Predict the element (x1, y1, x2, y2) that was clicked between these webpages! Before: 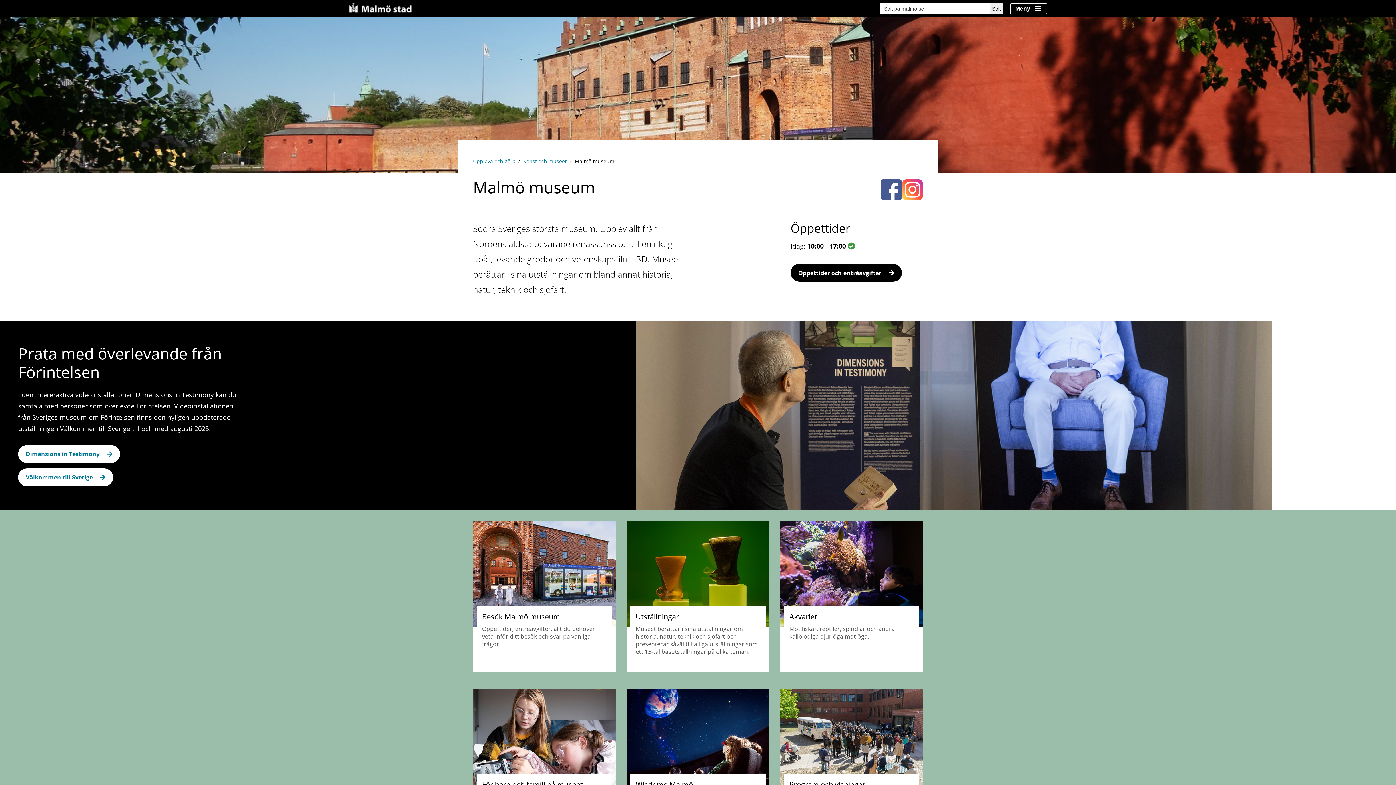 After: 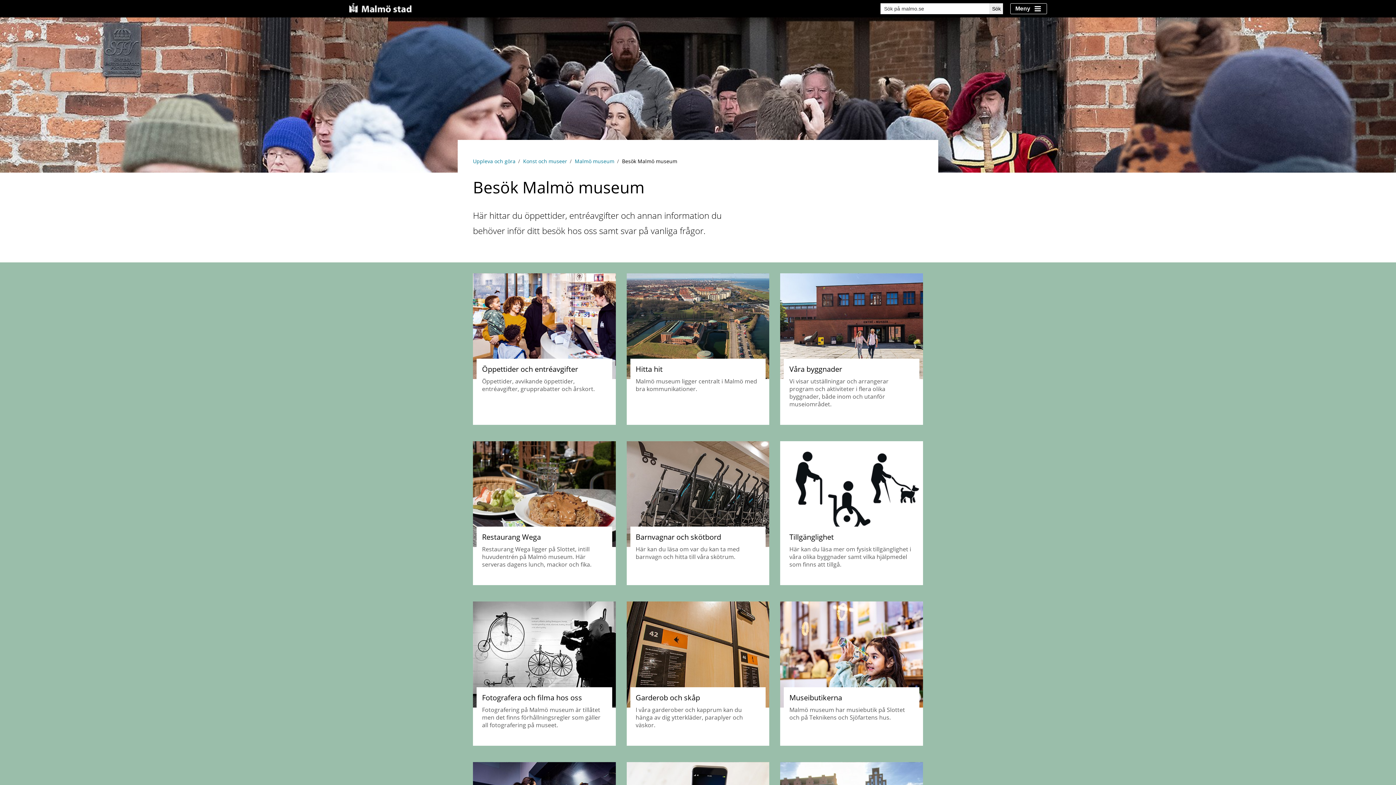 Action: label: Besök Malmö museum

Öppettider, entréavgifter, allt du behöver veta inför ditt besök och svar på vanliga frågor. bbox: (473, 521, 615, 665)